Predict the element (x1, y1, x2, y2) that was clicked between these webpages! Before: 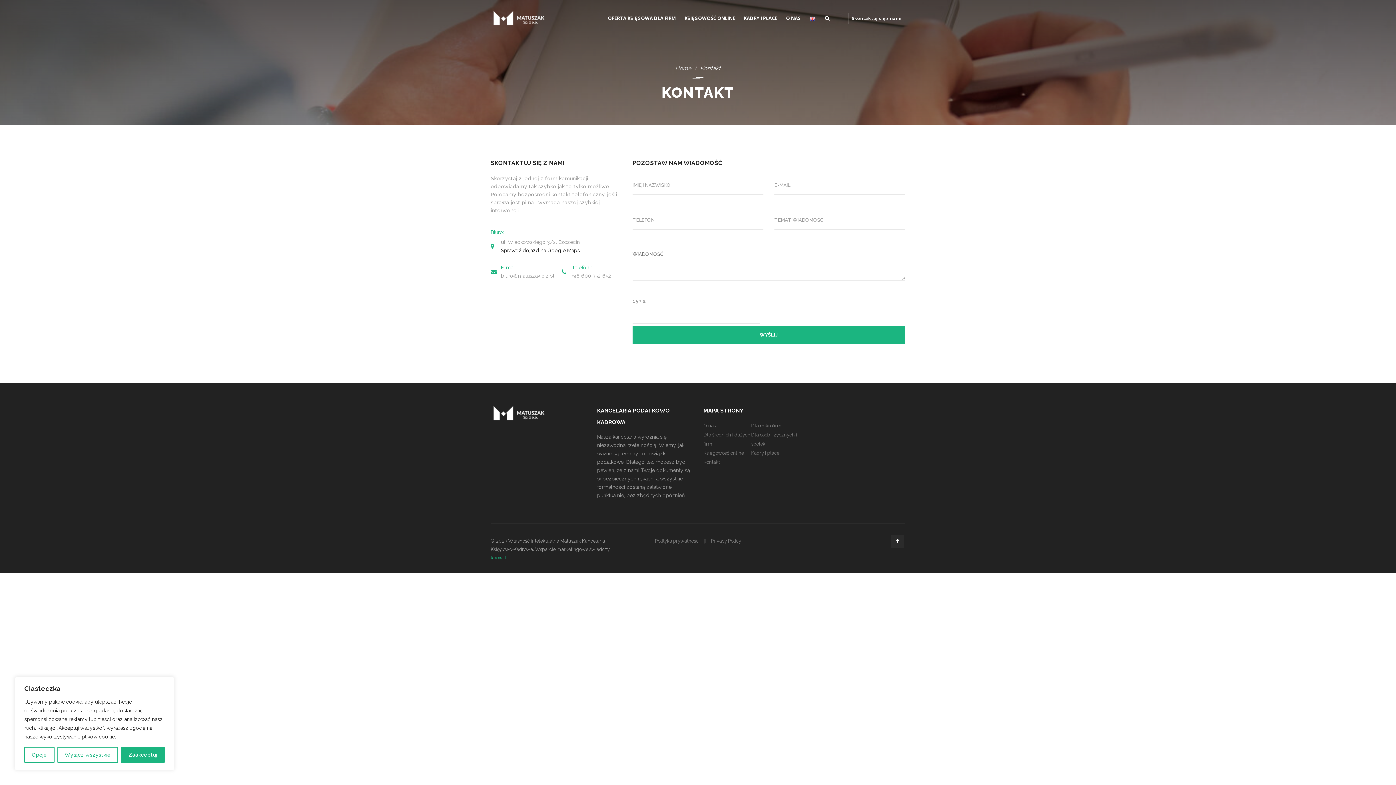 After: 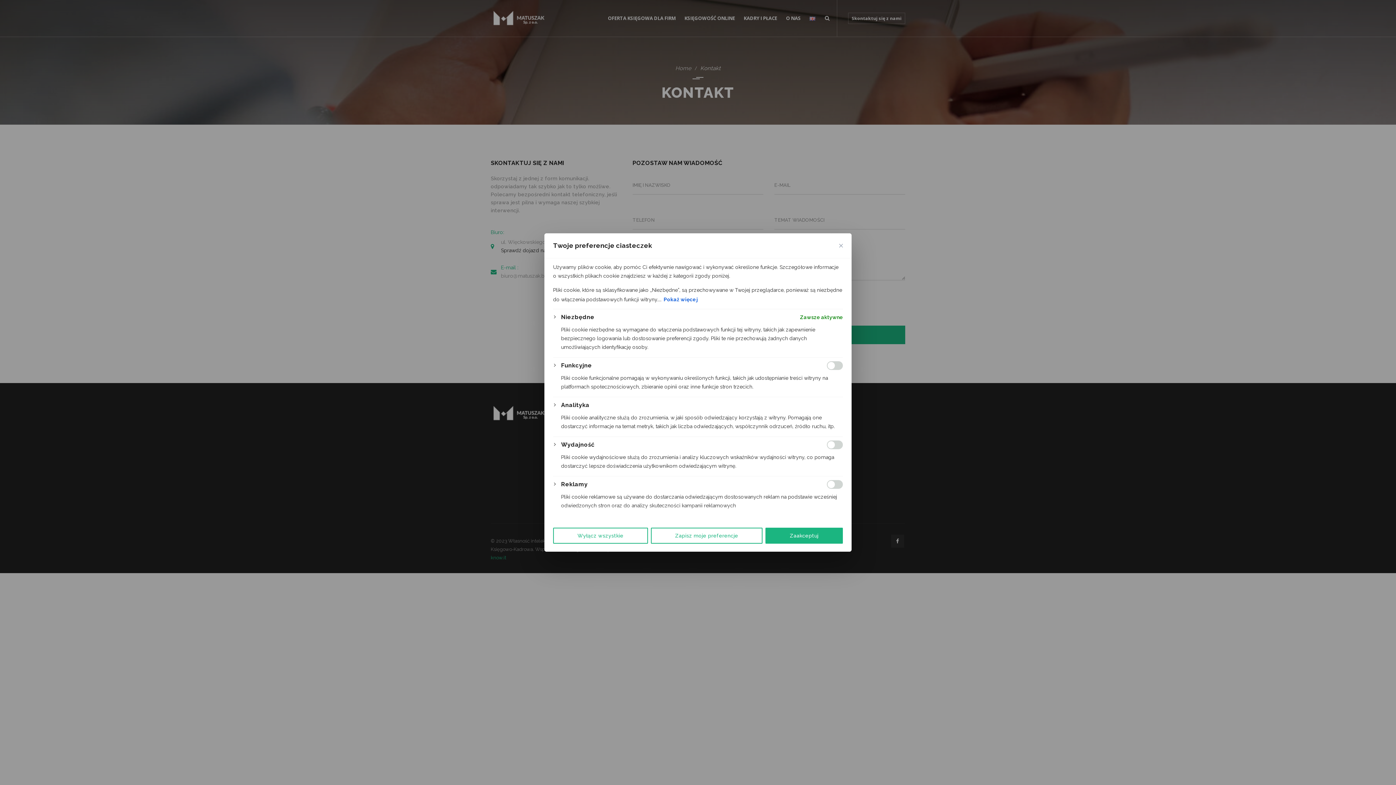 Action: bbox: (24, 747, 54, 763) label: Opcje